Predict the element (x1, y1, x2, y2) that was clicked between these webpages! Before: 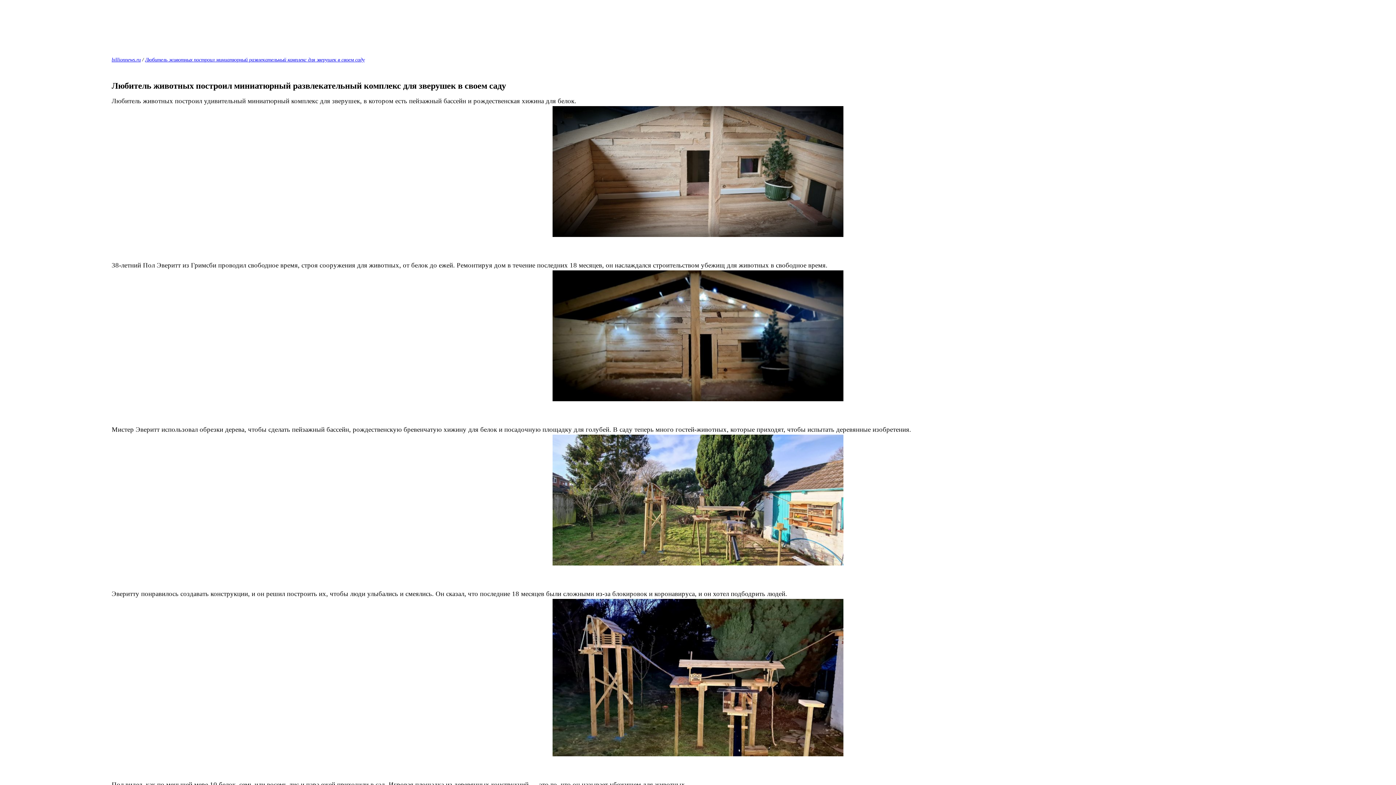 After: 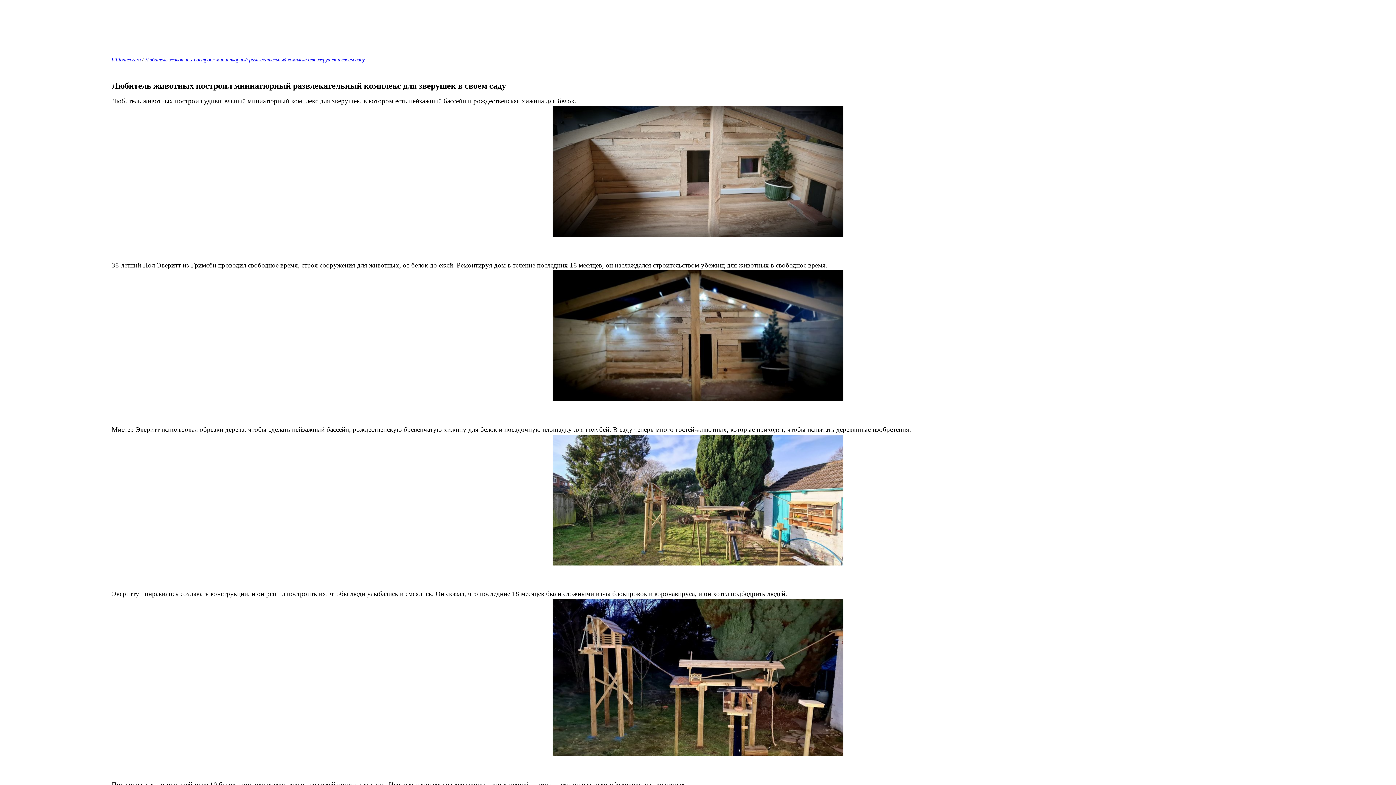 Action: bbox: (552, 230, 843, 238)